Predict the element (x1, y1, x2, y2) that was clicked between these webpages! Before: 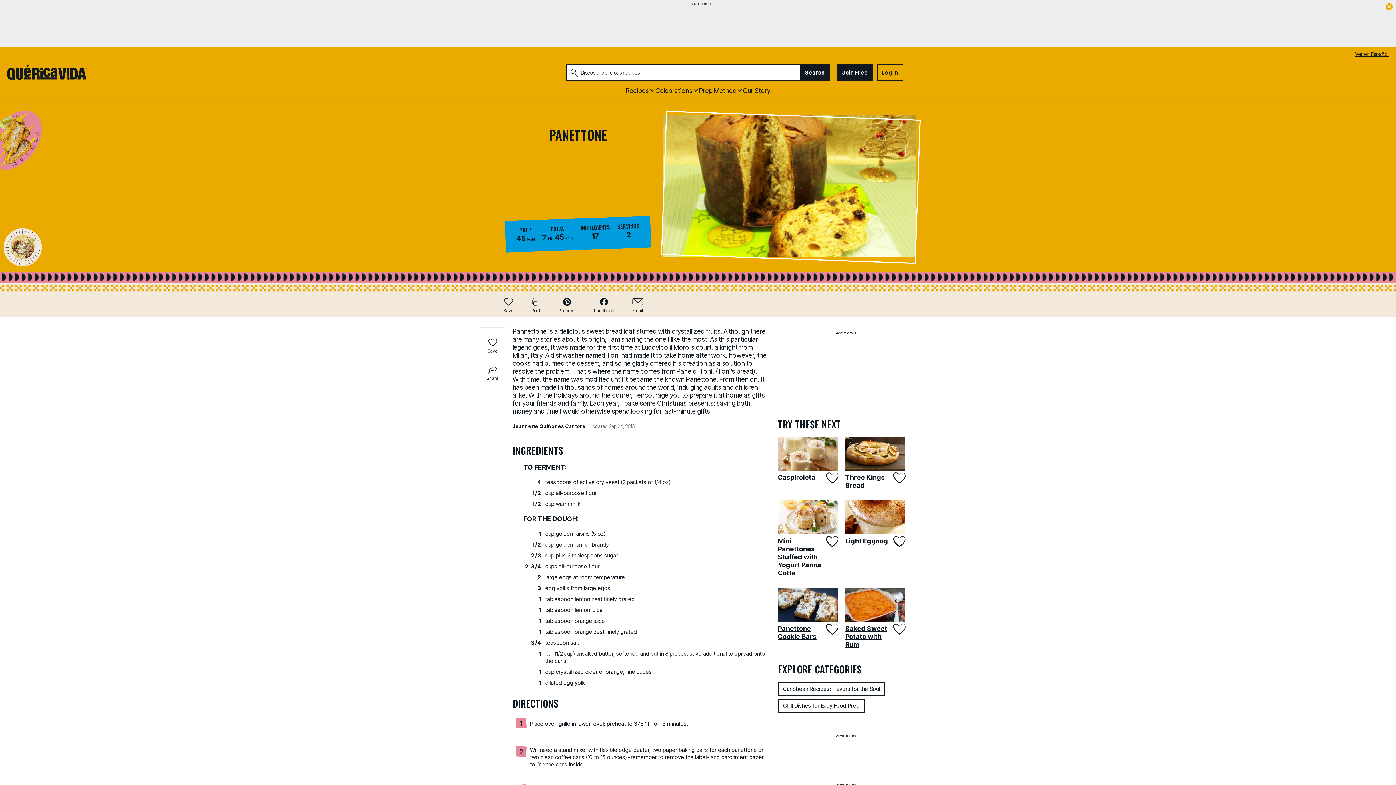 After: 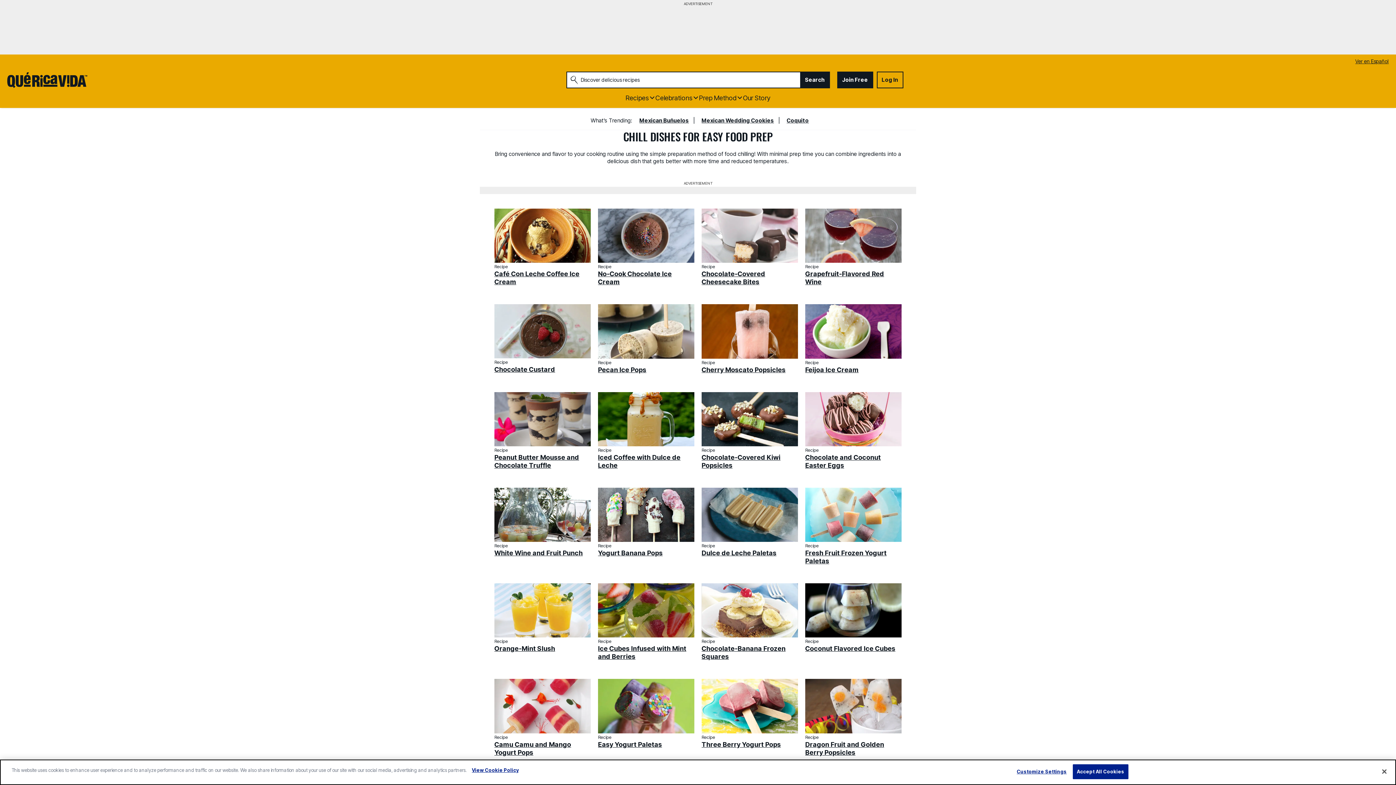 Action: label: Chill Dishes for Easy Food Prep bbox: (778, 699, 864, 713)